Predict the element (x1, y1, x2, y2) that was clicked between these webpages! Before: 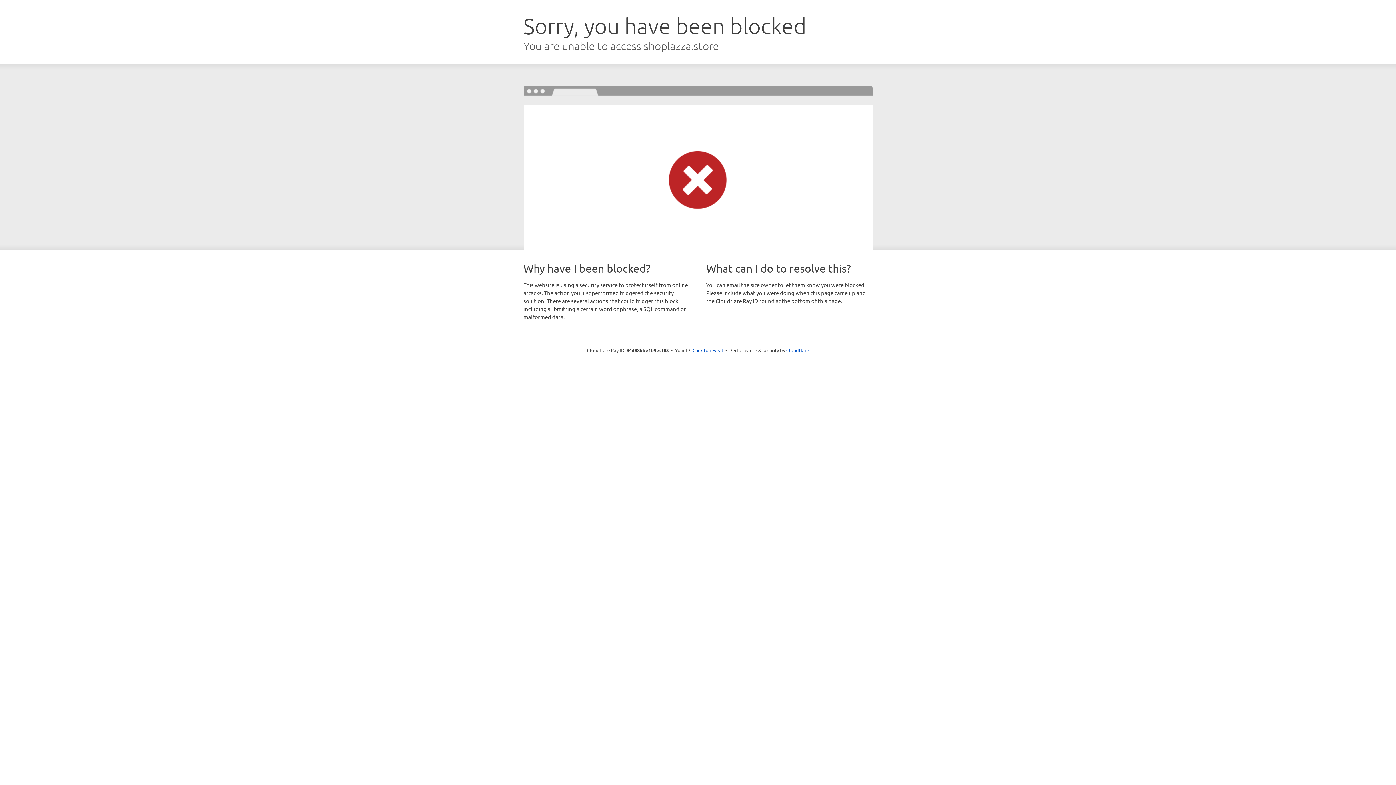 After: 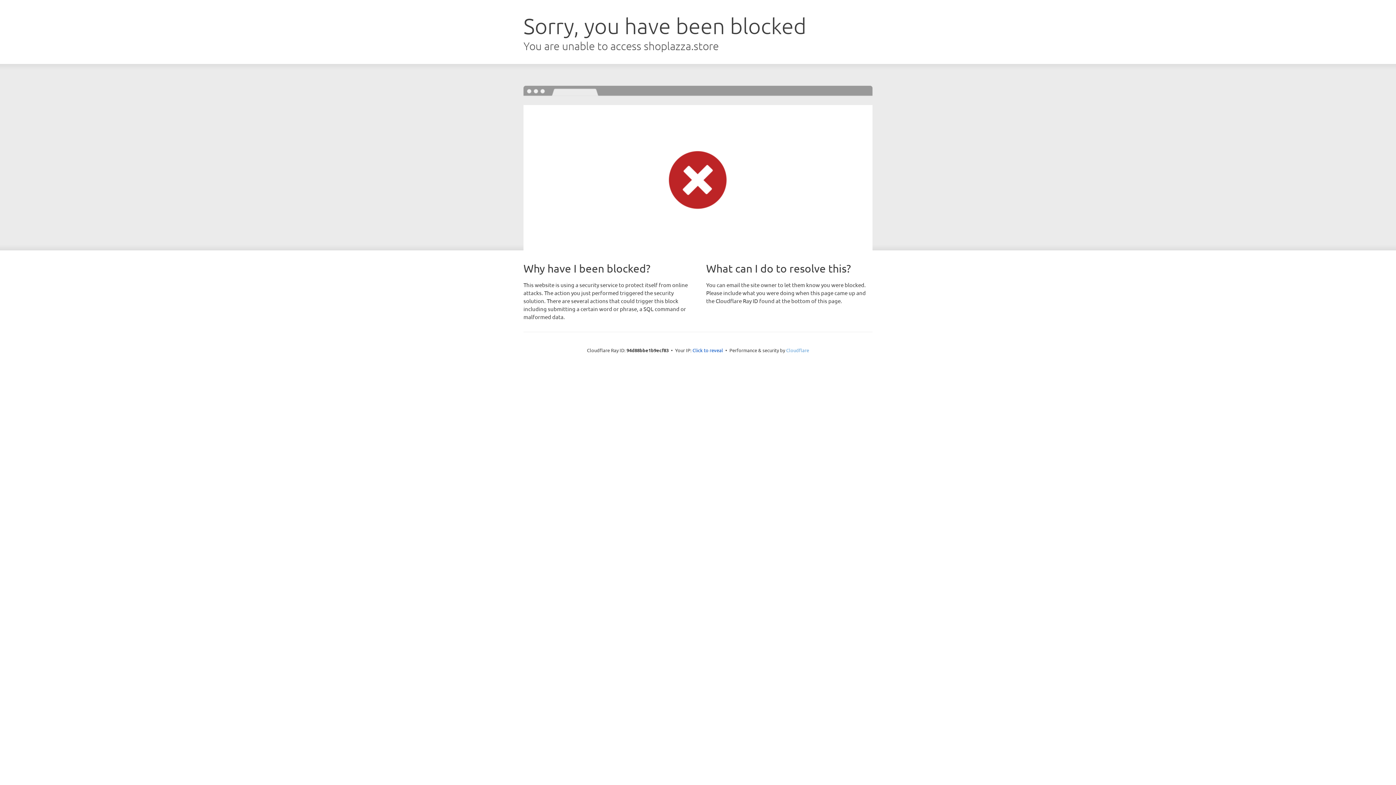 Action: label: Cloudflare bbox: (786, 347, 809, 353)